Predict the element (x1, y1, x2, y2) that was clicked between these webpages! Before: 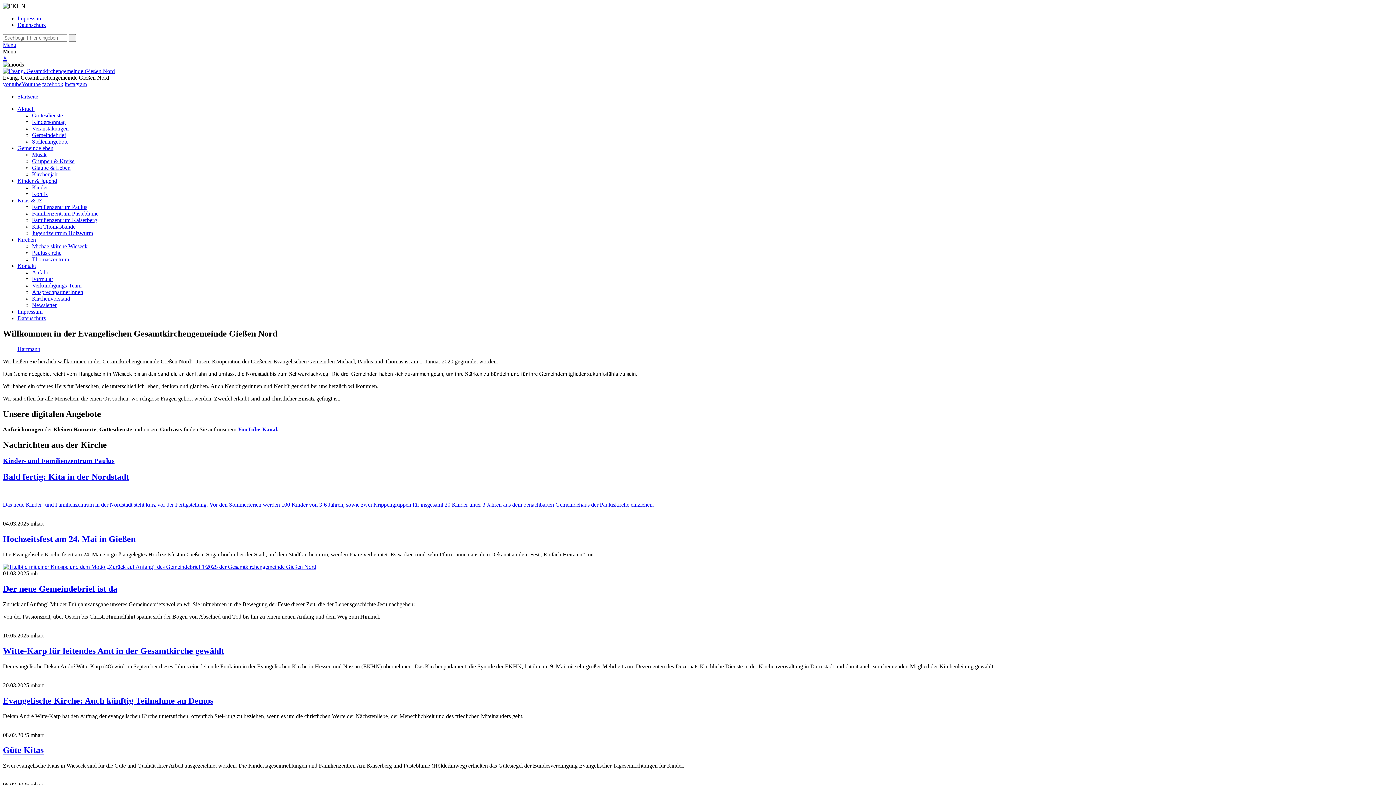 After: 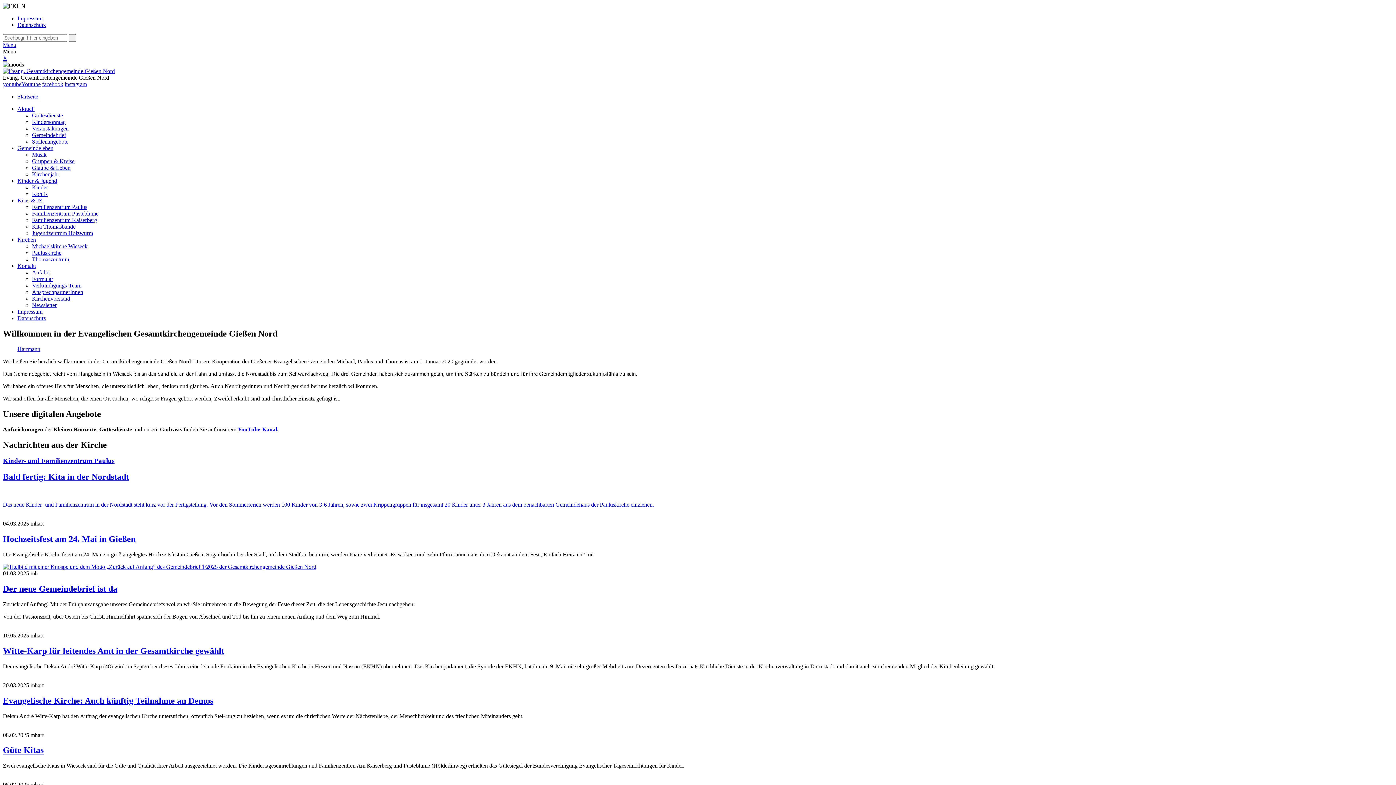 Action: bbox: (2, 68, 114, 74)